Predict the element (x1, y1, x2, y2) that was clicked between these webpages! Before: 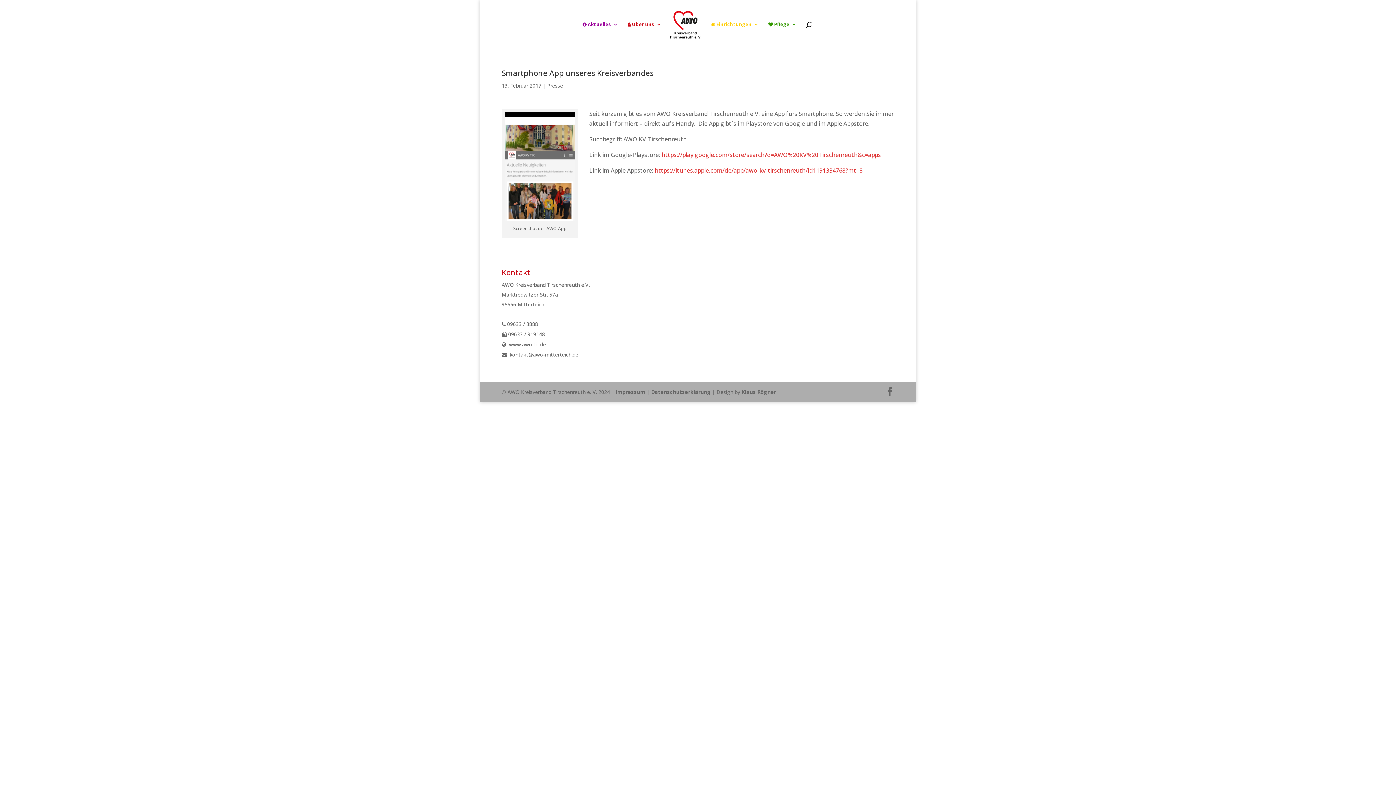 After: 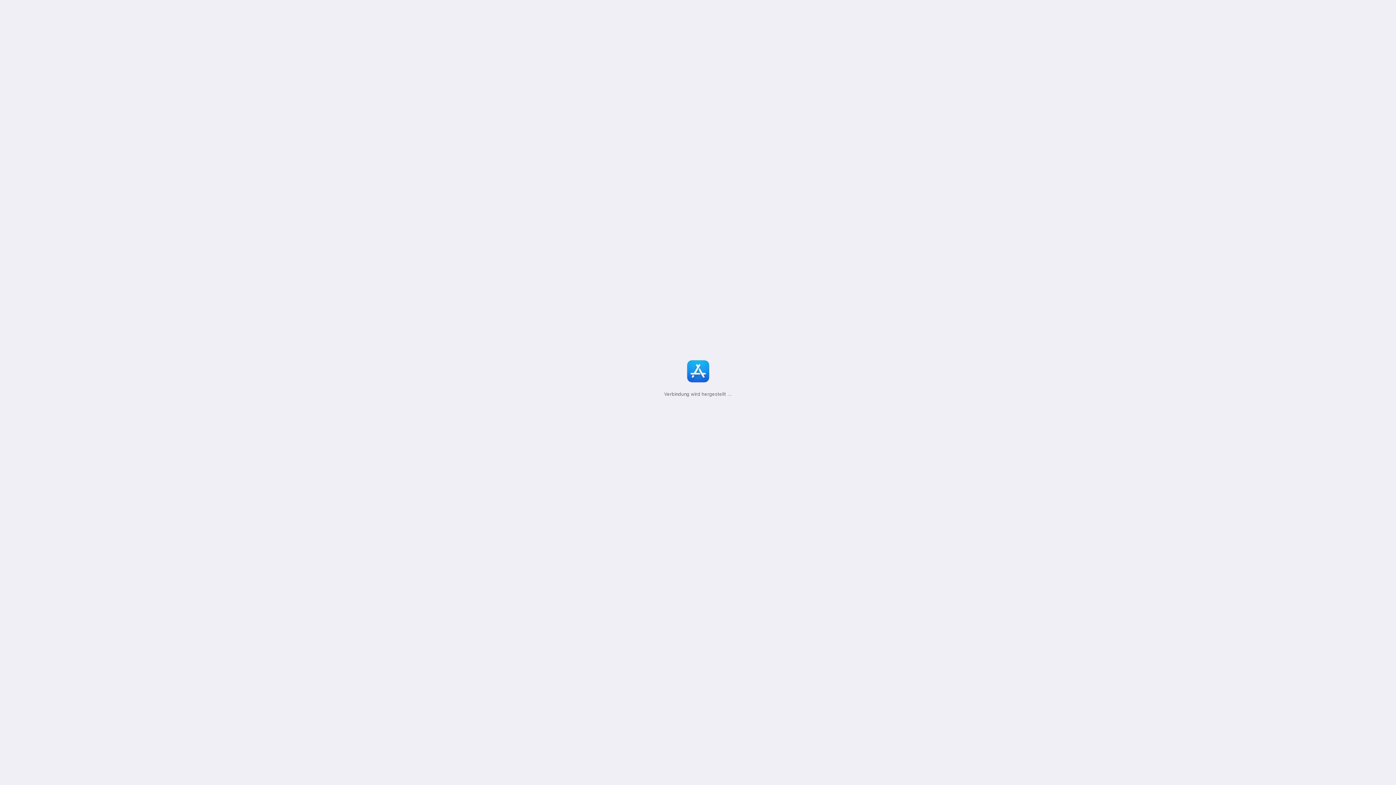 Action: label: https://itunes.apple.com/de/app/awo-kv-tirschenreuth/id1191334768?mt=8 bbox: (654, 166, 862, 174)